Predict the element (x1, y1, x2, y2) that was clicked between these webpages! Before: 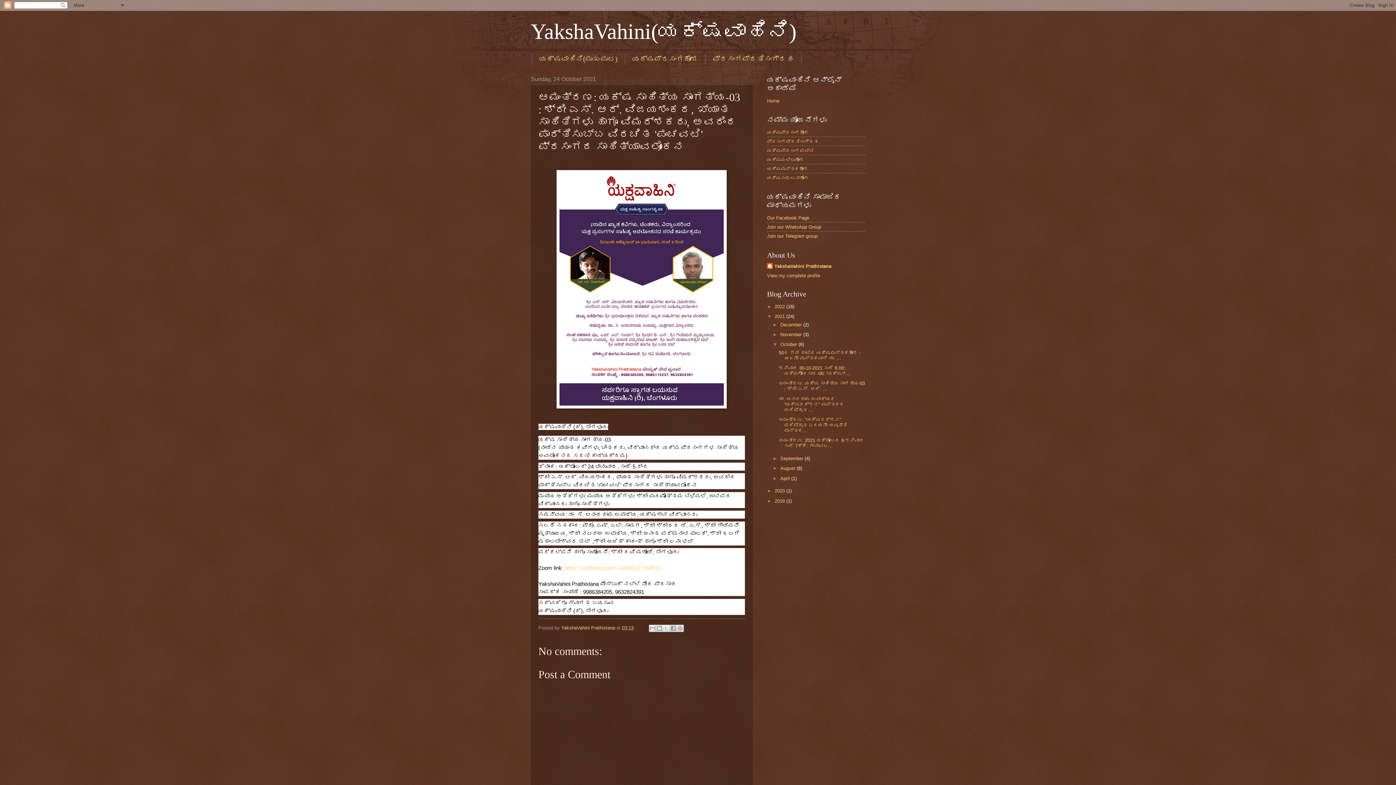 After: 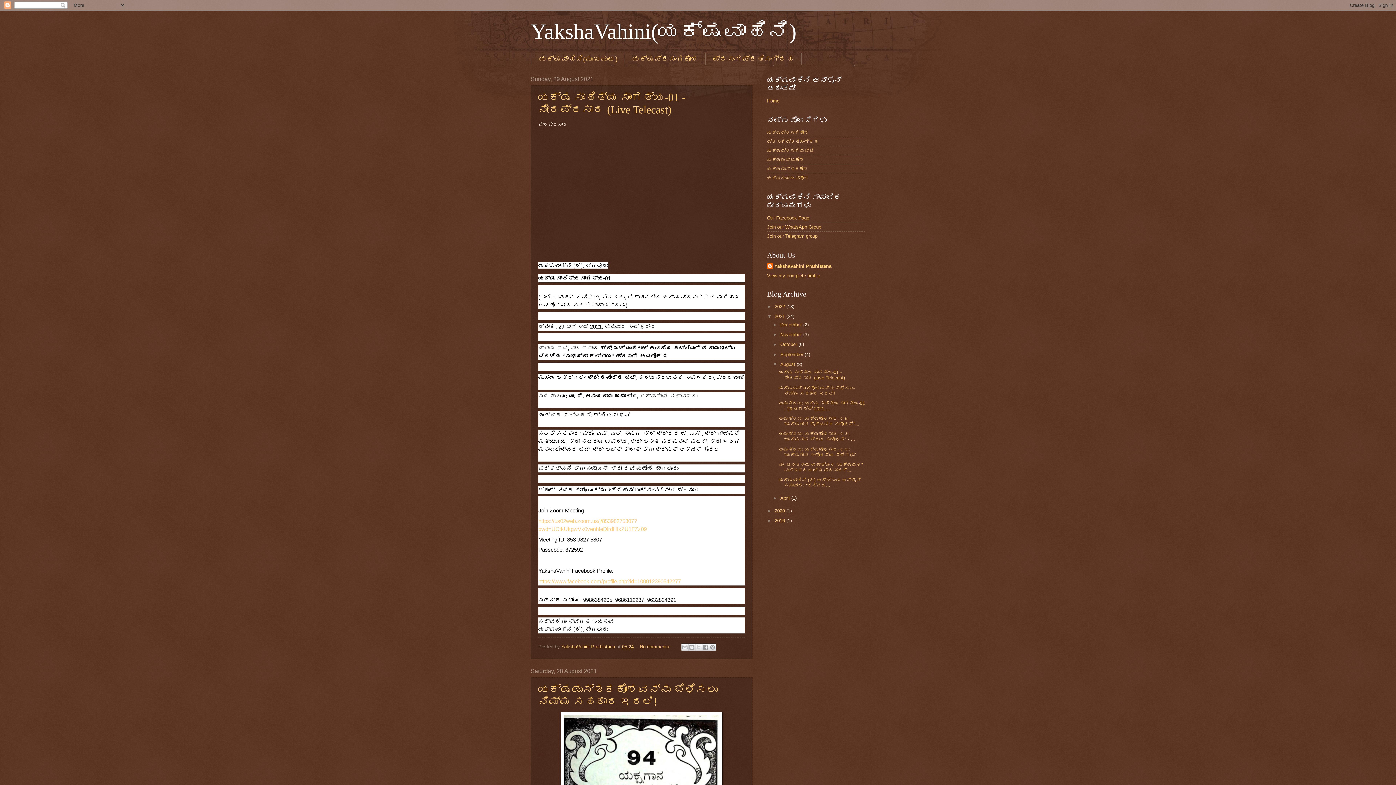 Action: label: August  bbox: (780, 465, 796, 471)